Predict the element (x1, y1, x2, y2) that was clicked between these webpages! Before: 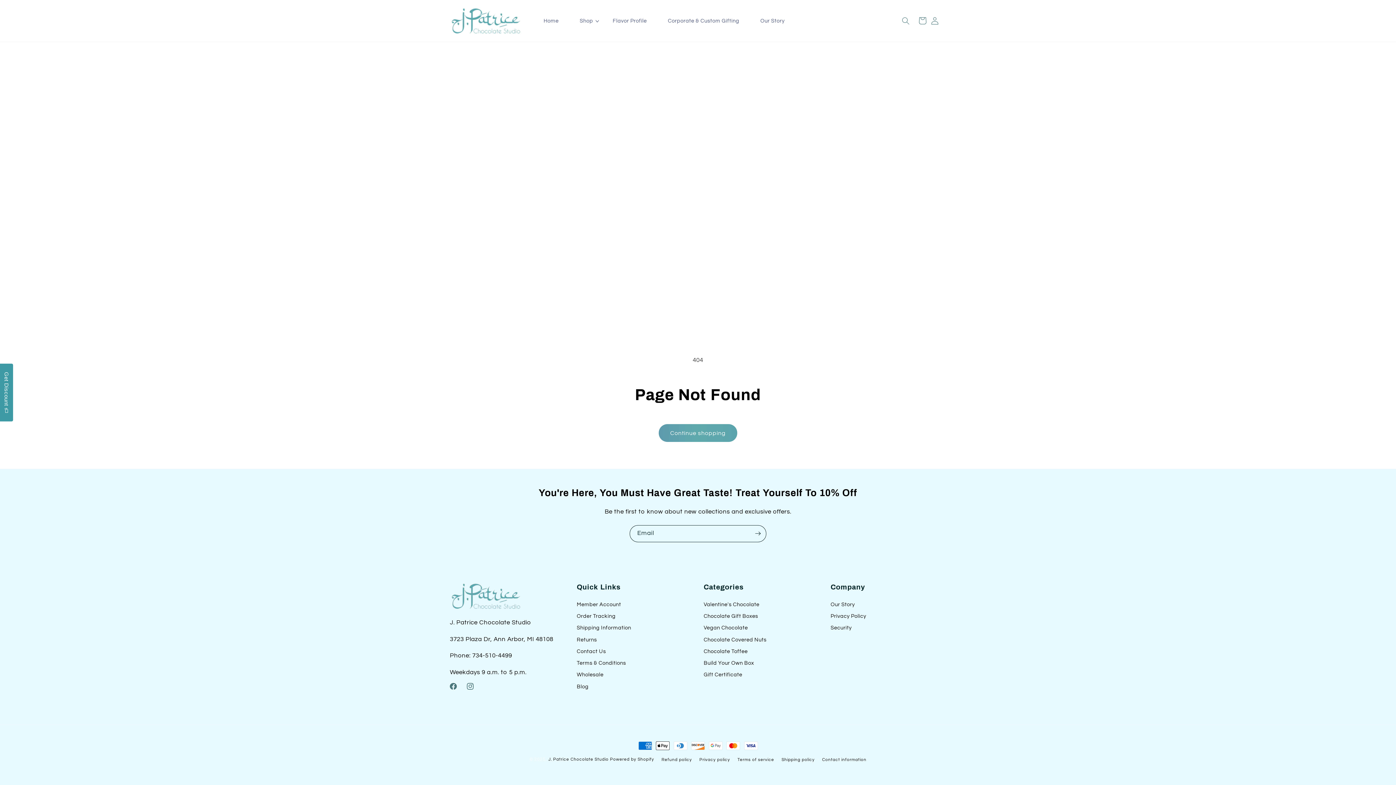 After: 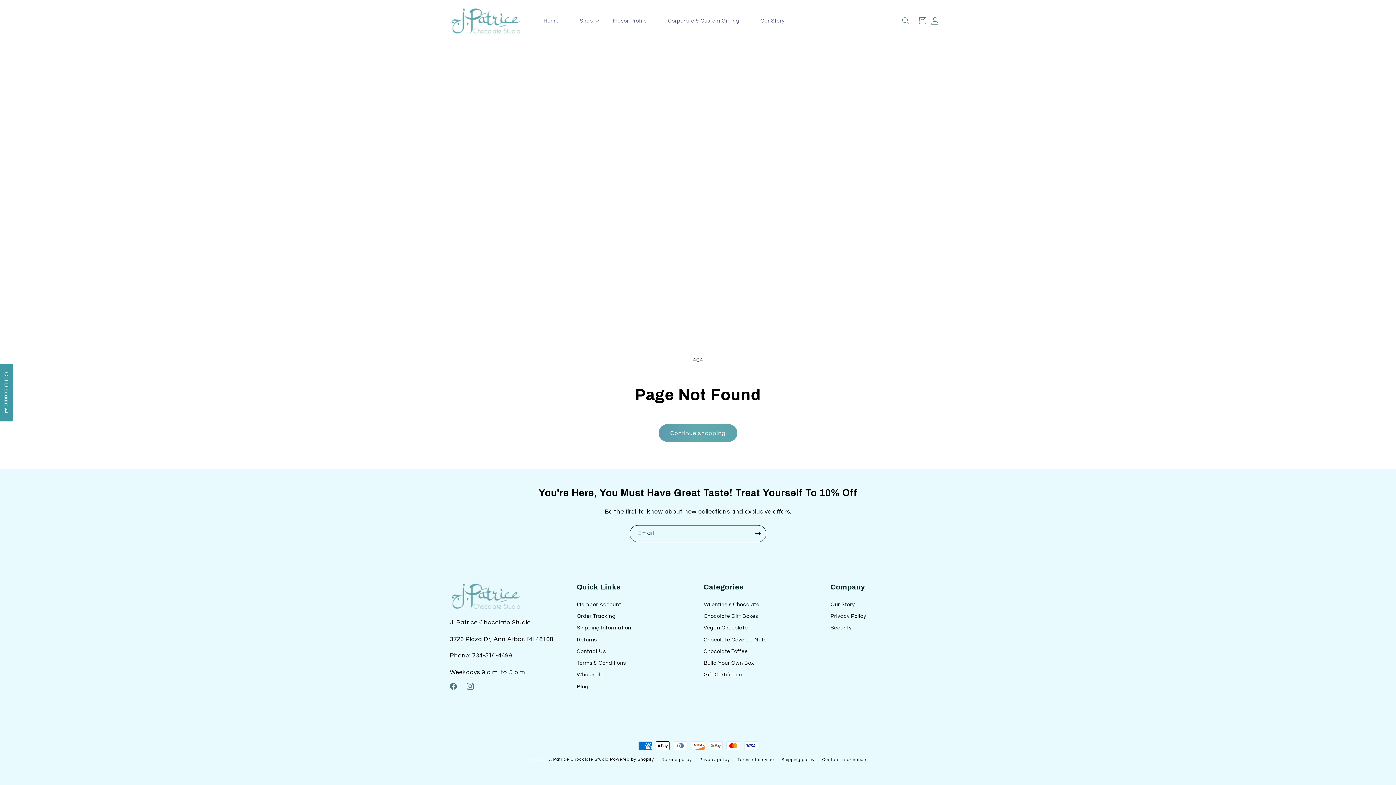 Action: label: Instagram bbox: (461, 678, 478, 695)